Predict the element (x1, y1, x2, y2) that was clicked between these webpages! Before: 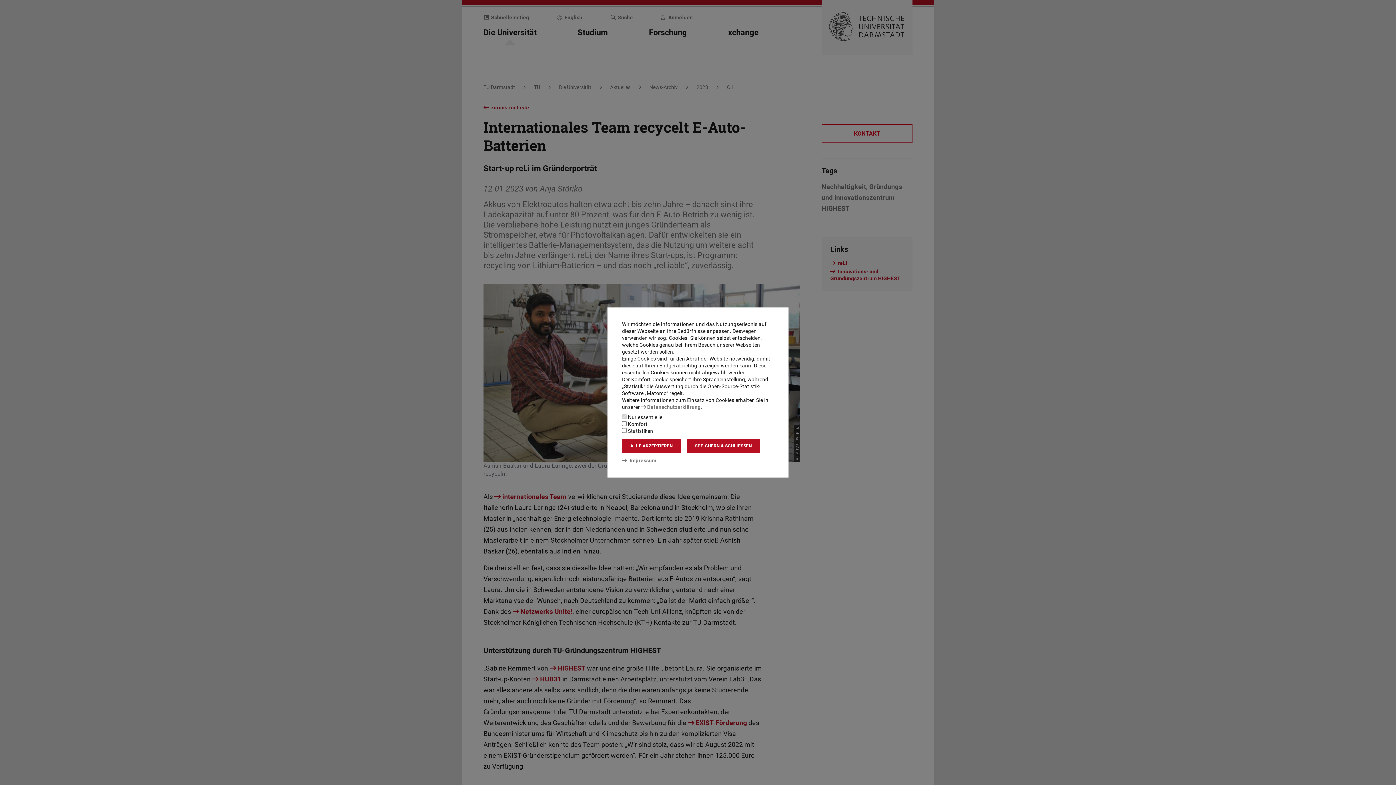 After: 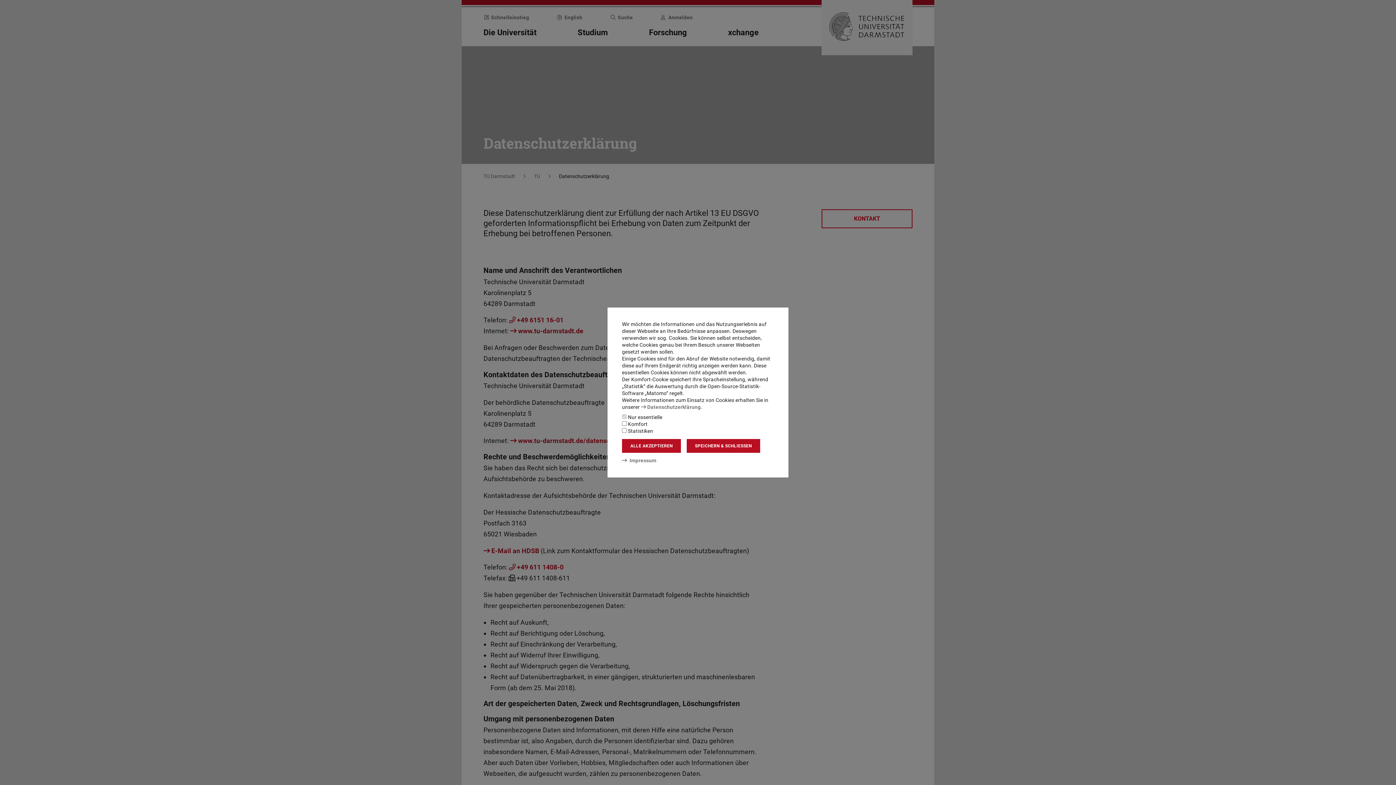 Action: label: Datenschutzerklärung bbox: (641, 404, 700, 410)